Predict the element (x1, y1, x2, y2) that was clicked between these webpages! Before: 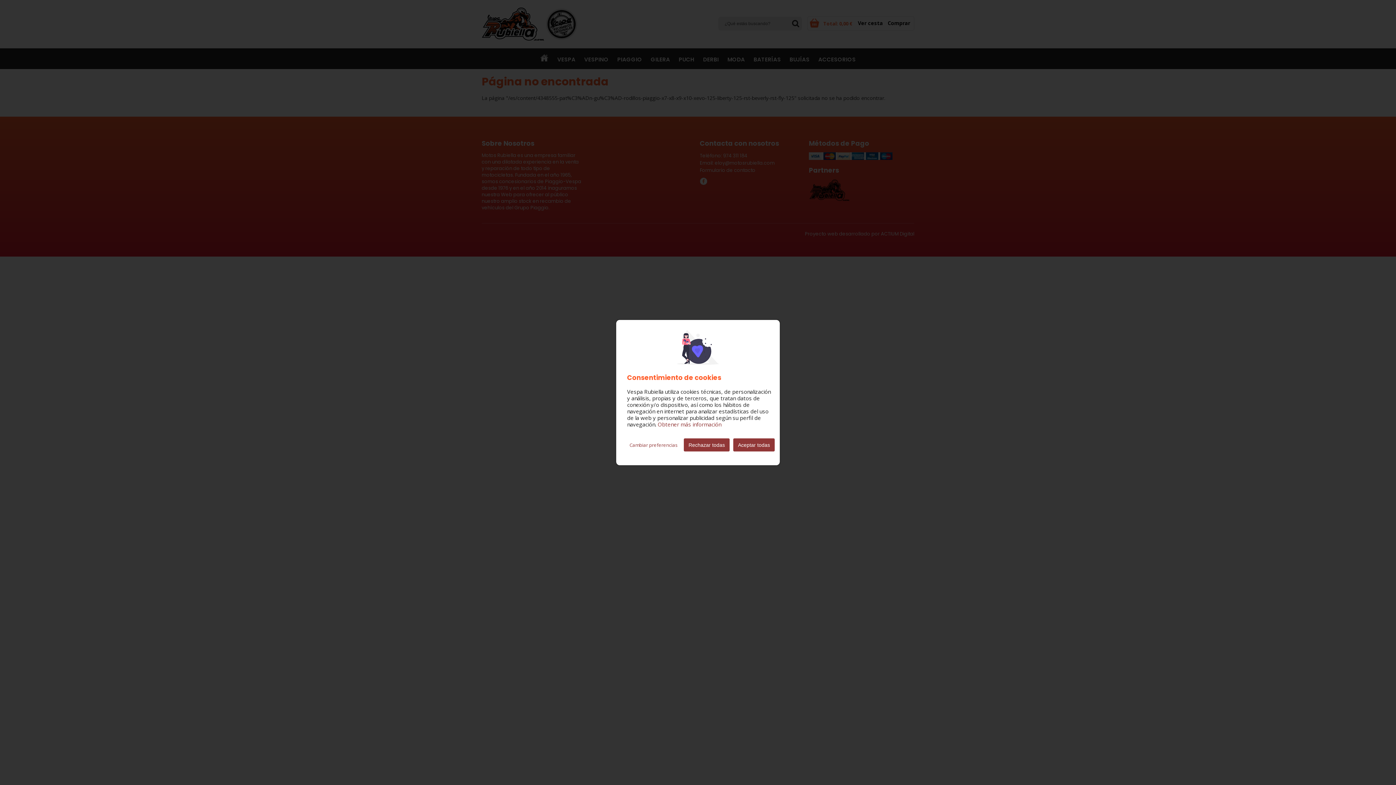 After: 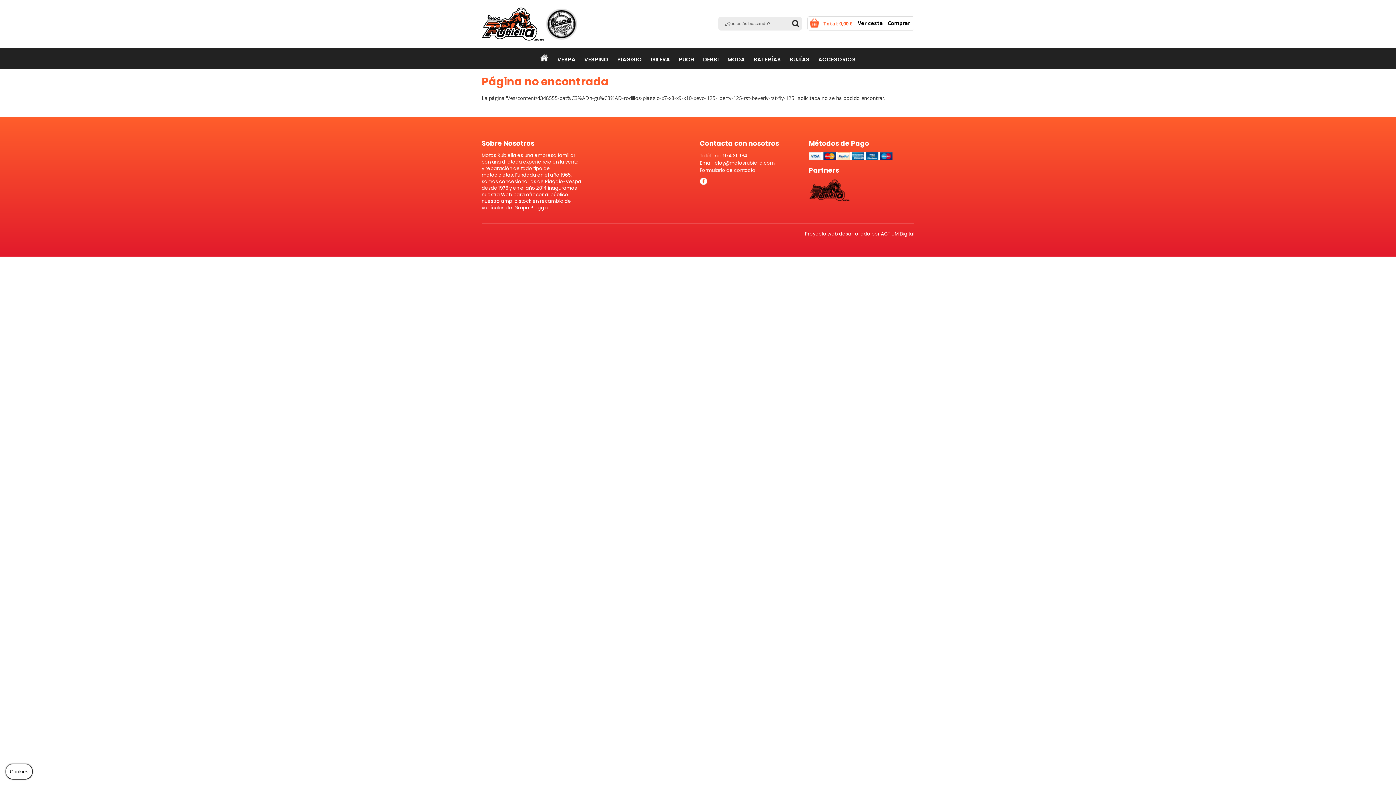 Action: label: Rechazar todas bbox: (684, 438, 729, 451)